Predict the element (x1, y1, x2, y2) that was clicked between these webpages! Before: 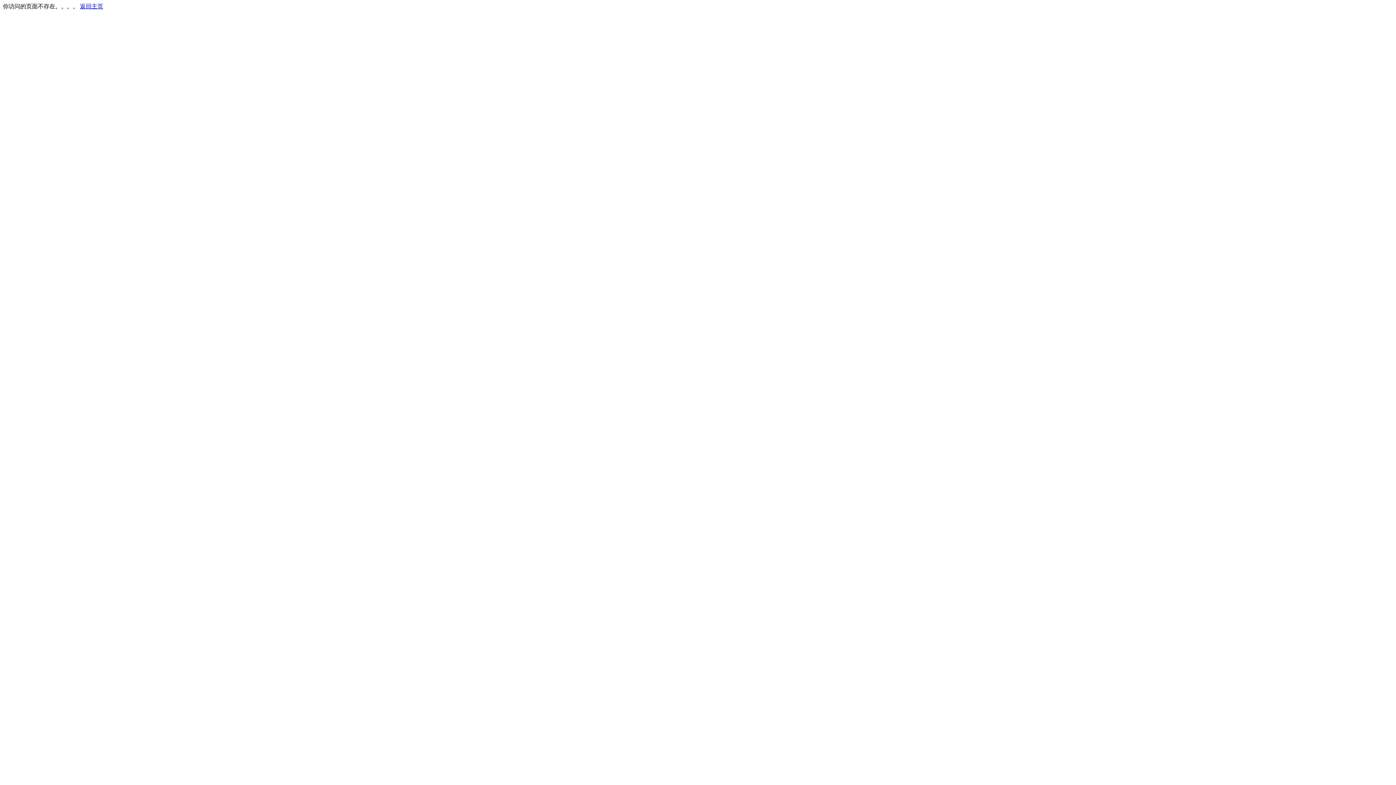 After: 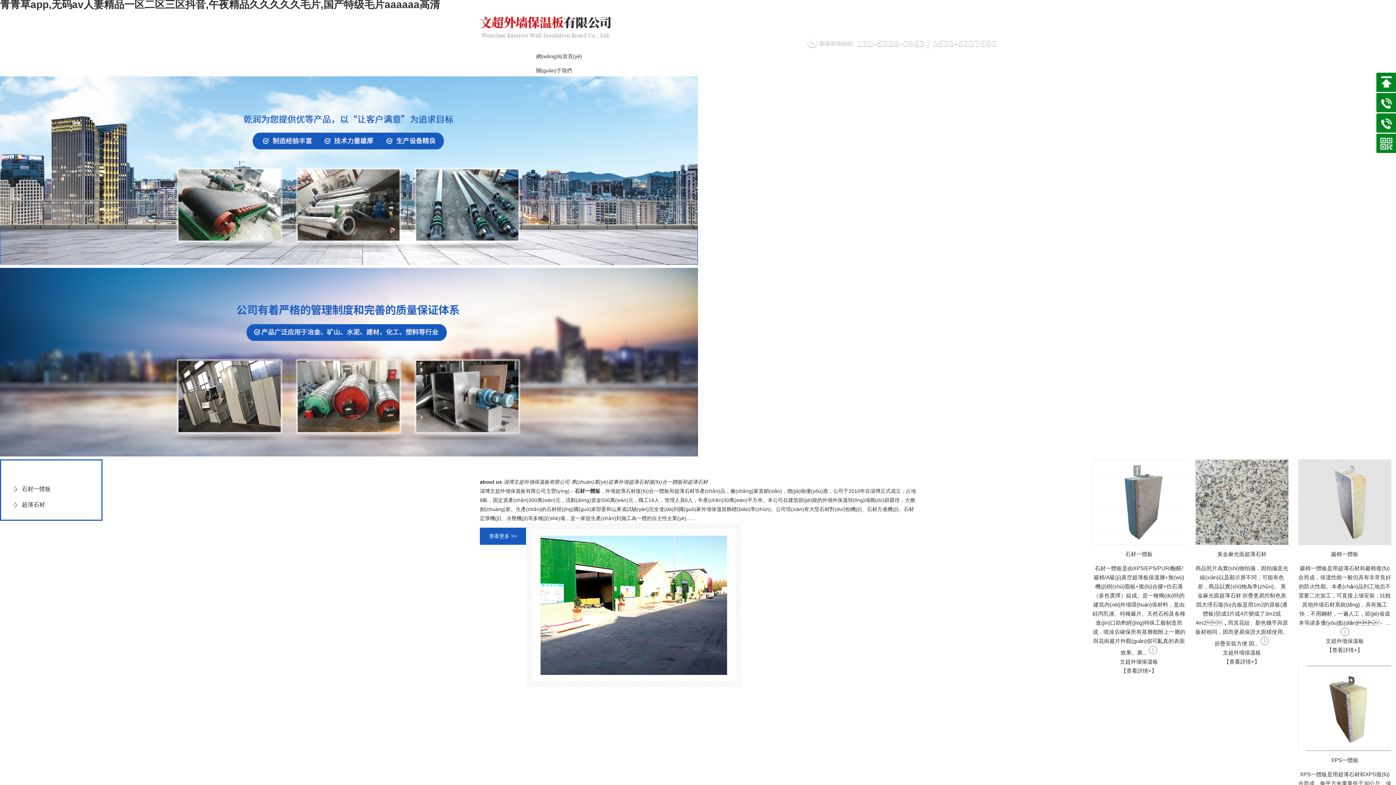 Action: label: 返回主页 bbox: (80, 3, 103, 9)